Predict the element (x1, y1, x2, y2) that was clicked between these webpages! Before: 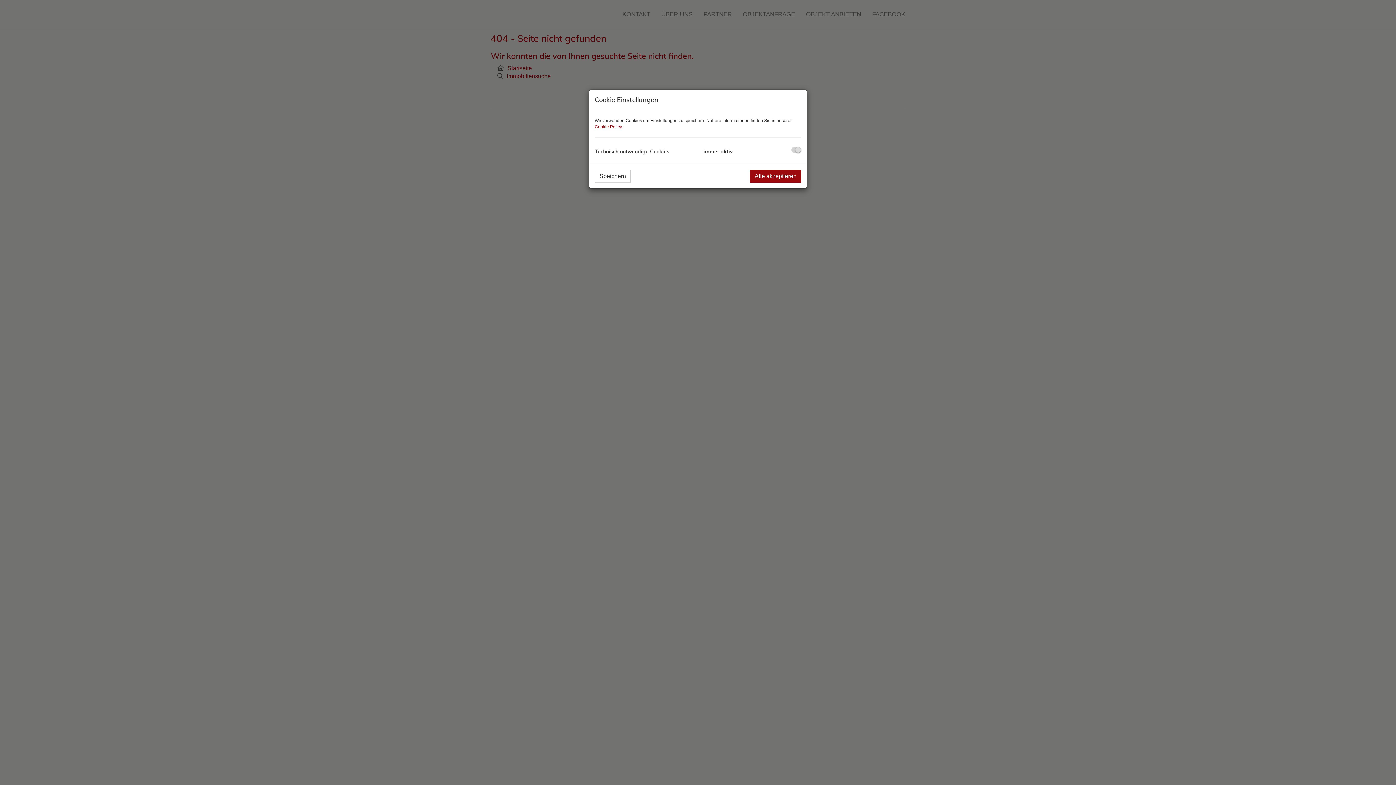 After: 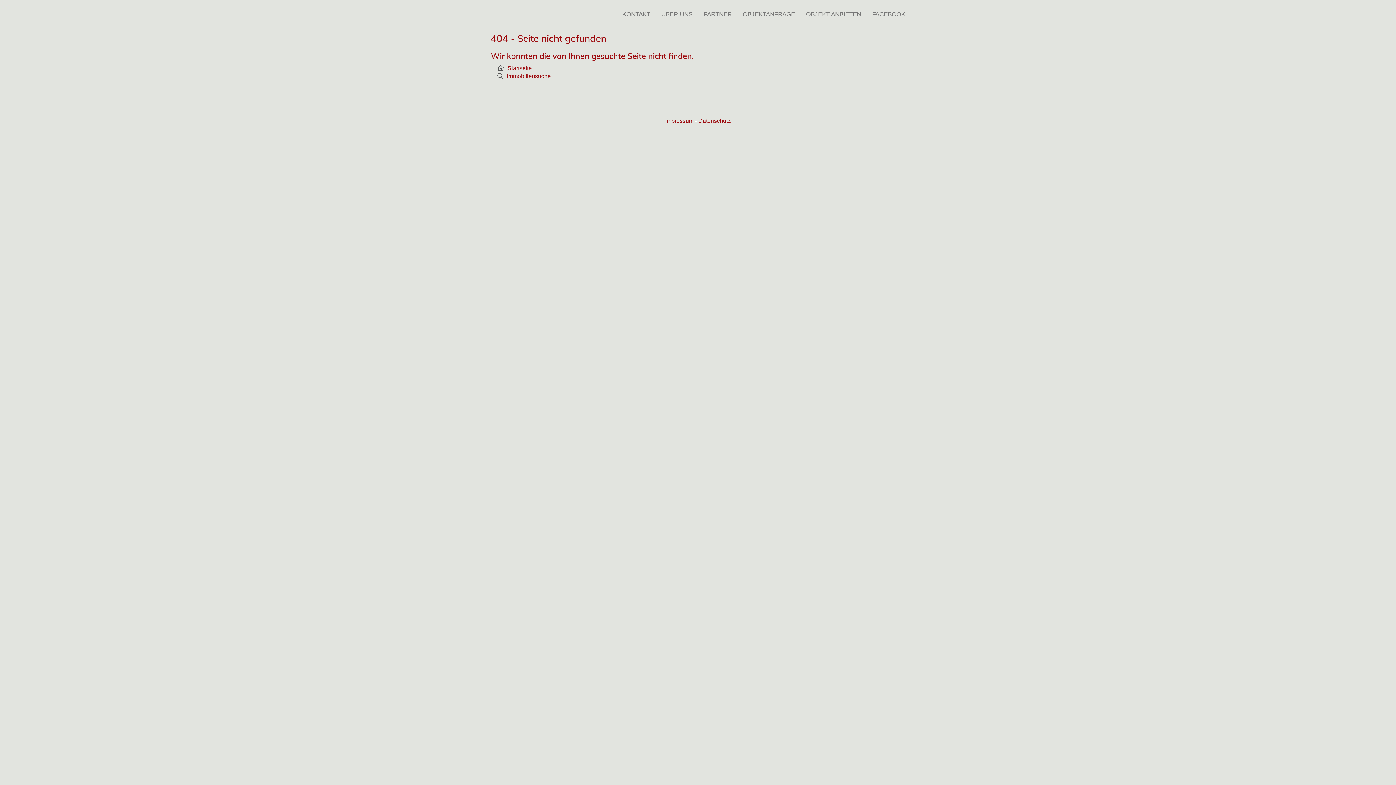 Action: label: Speichern bbox: (594, 169, 630, 182)